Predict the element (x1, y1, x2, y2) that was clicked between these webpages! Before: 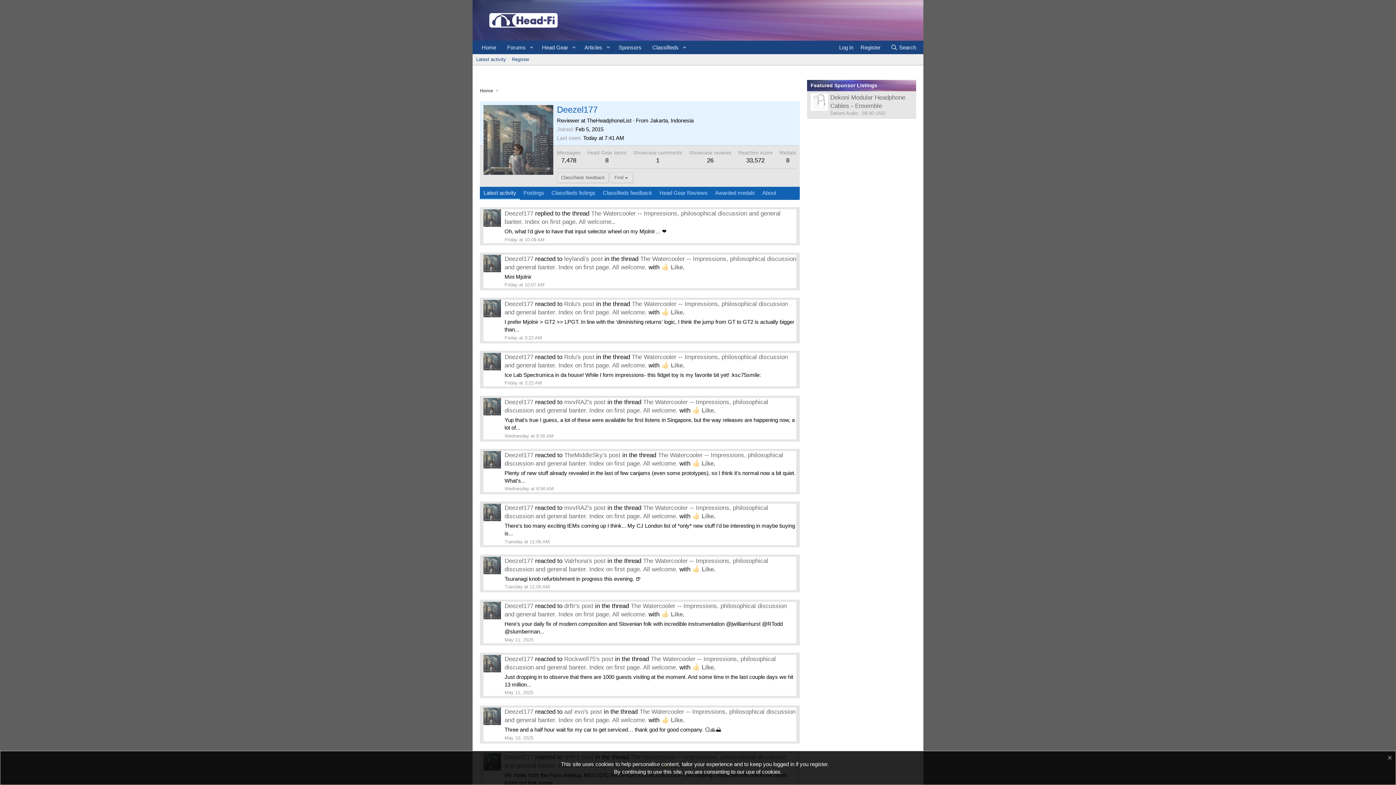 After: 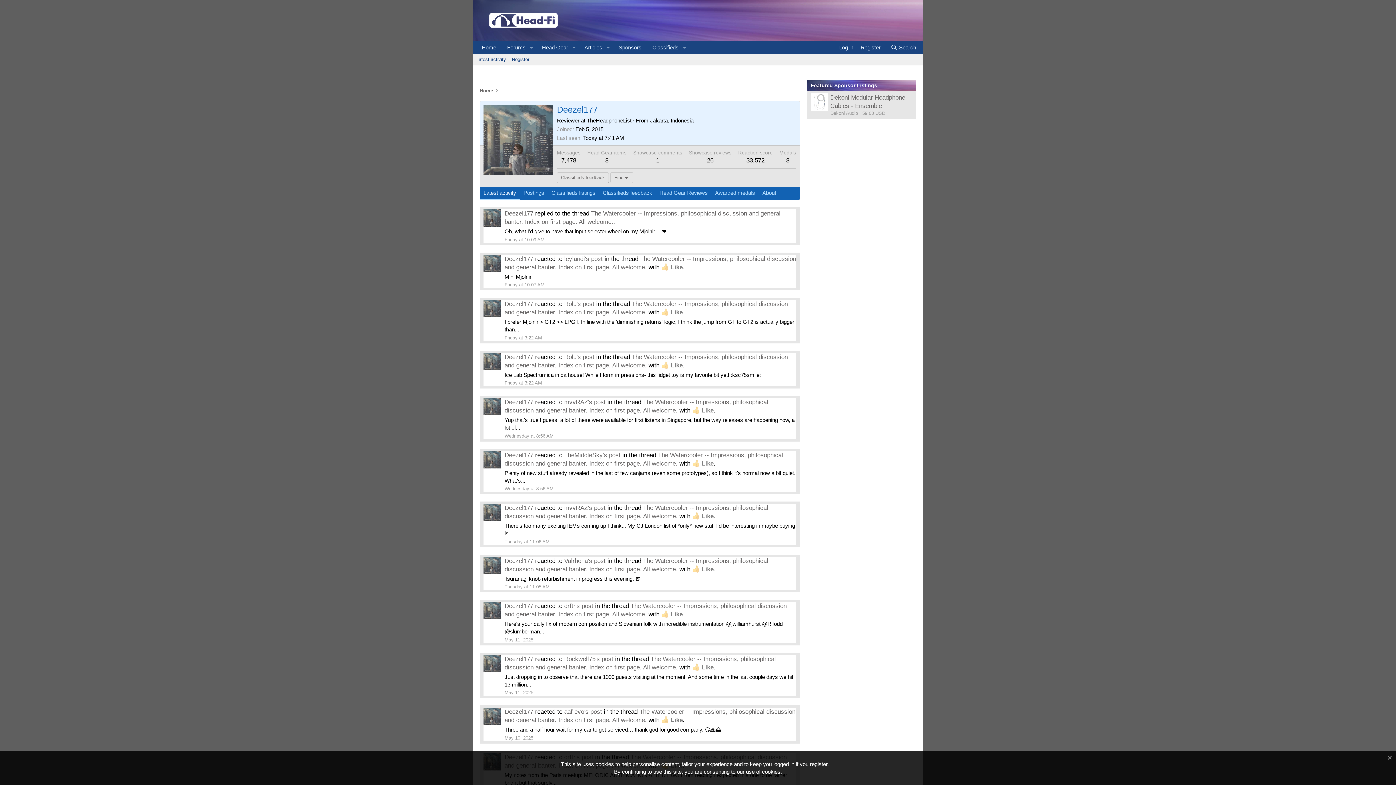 Action: bbox: (857, 40, 884, 54) label: Register